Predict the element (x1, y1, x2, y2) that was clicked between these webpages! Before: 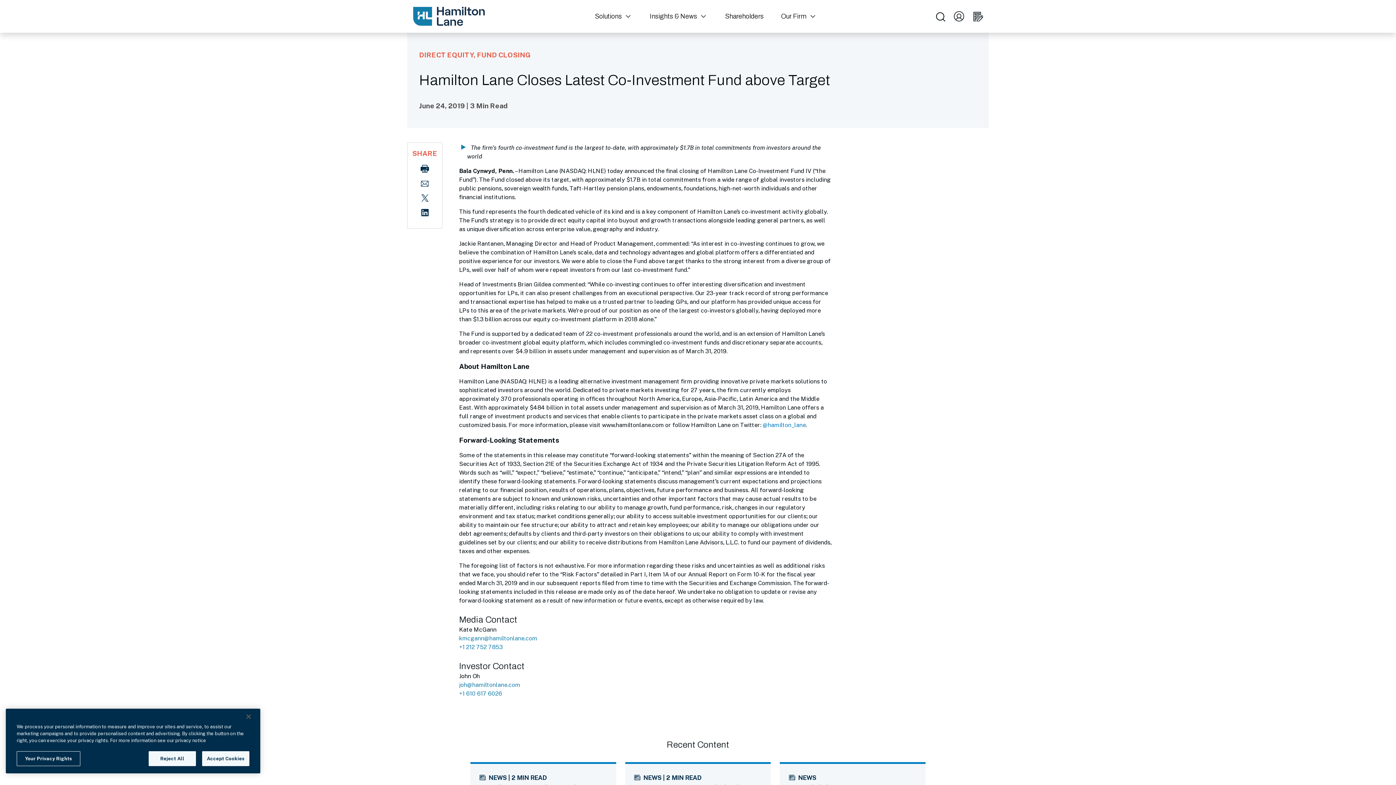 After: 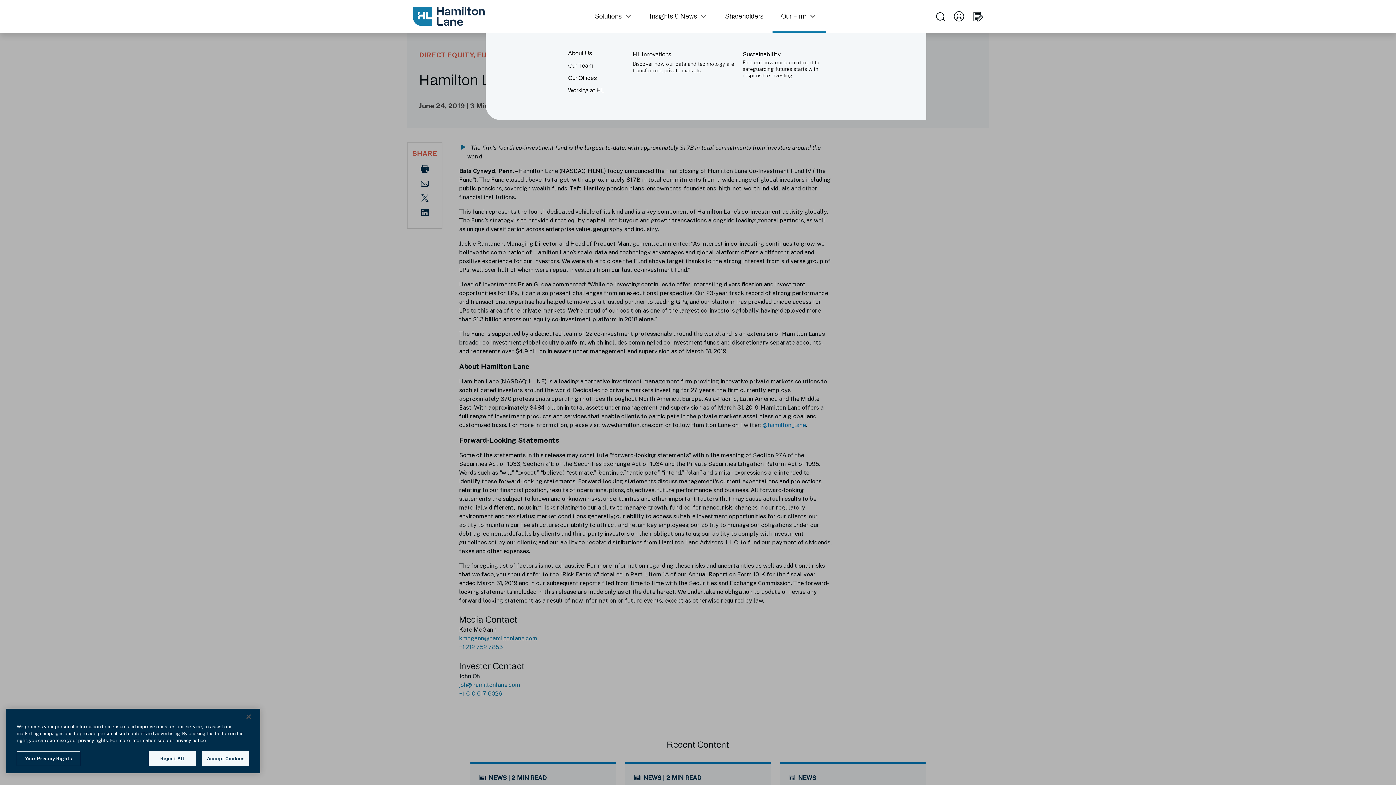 Action: bbox: (772, 0, 826, 32) label: Our Firm